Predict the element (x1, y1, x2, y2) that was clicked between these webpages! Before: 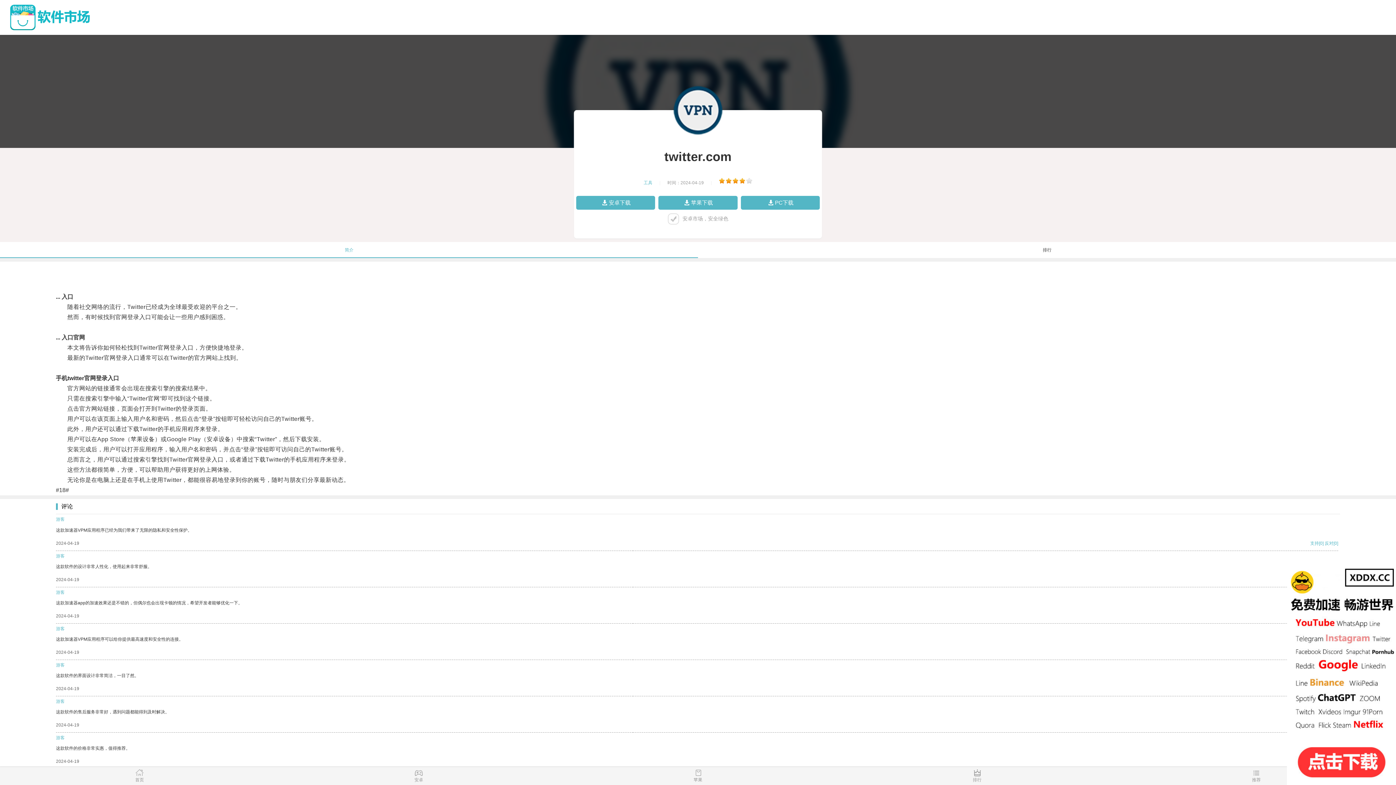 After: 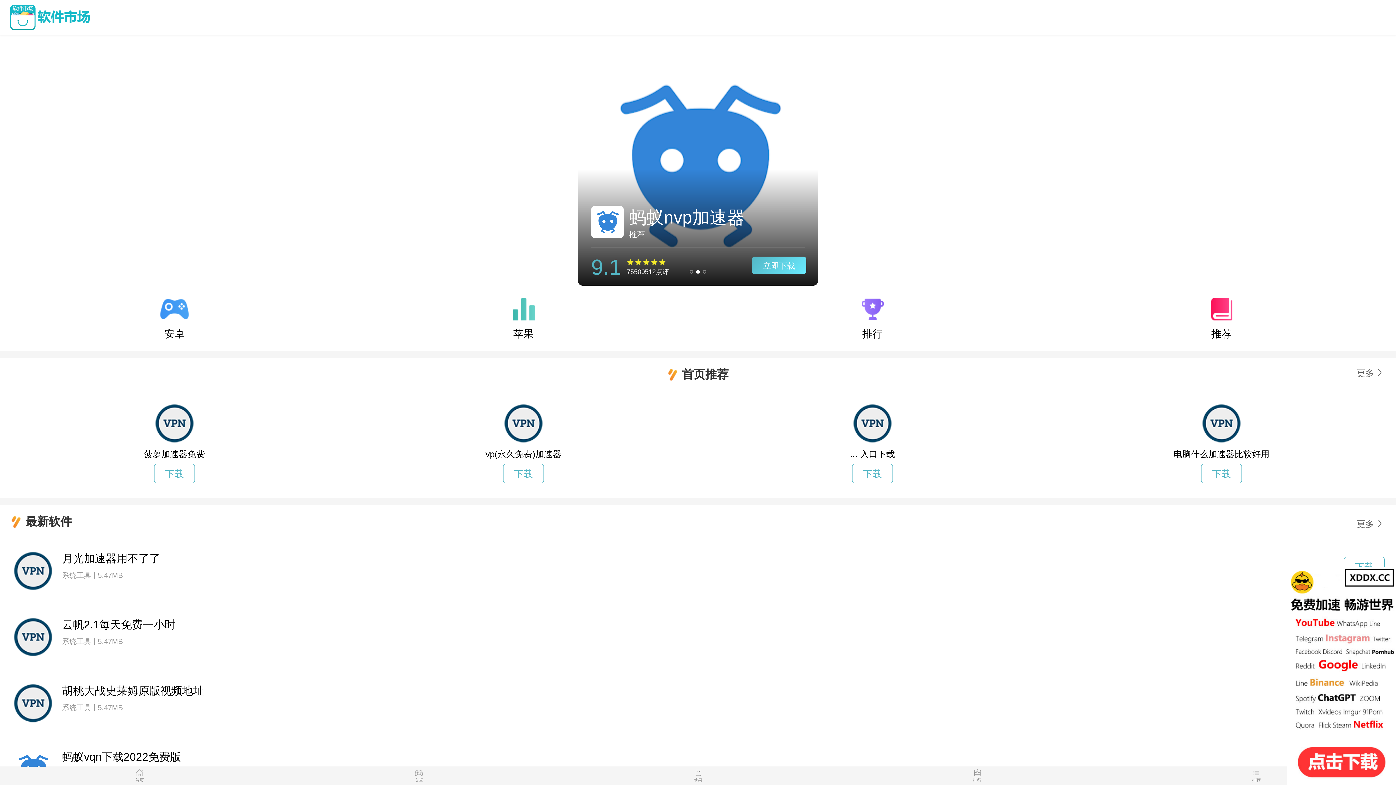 Action: bbox: (7, 4, 1378, 30)